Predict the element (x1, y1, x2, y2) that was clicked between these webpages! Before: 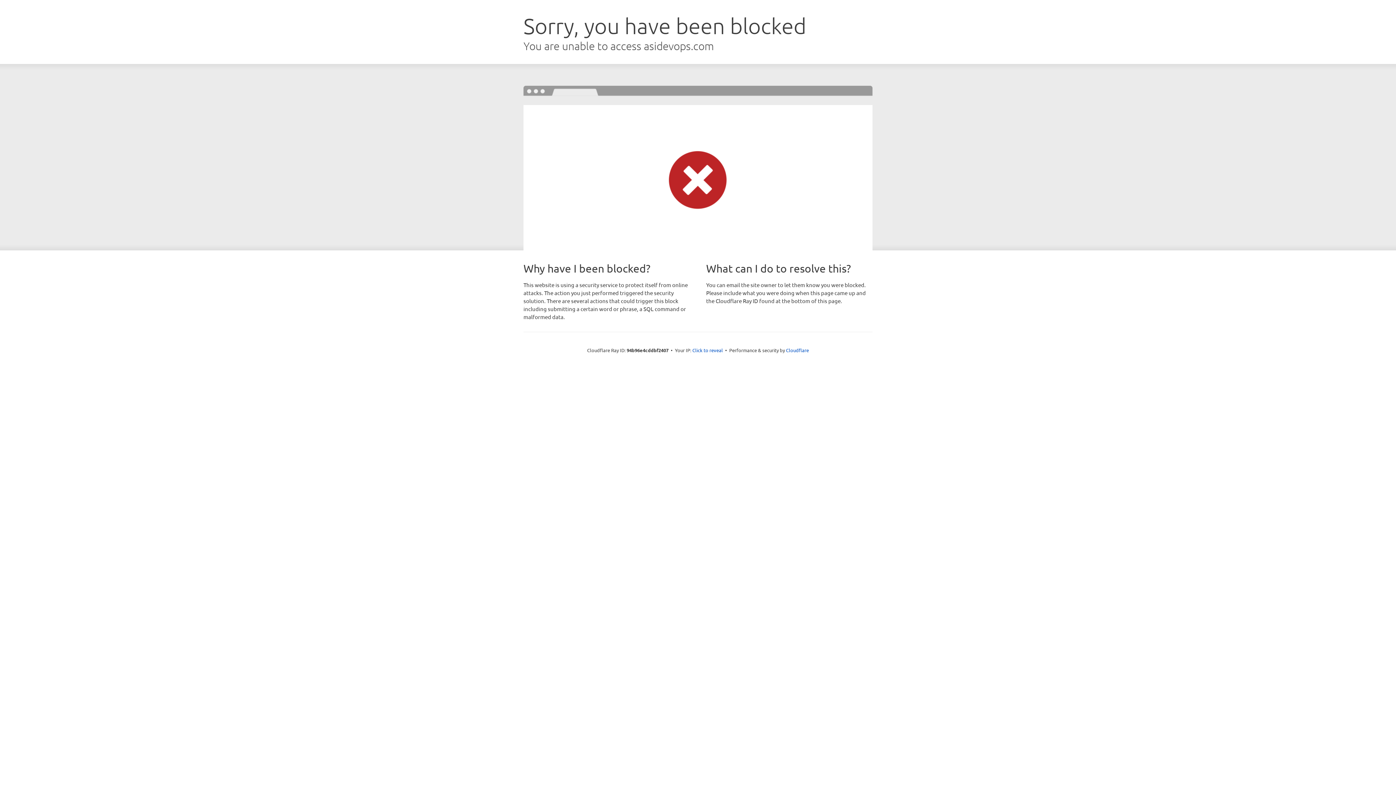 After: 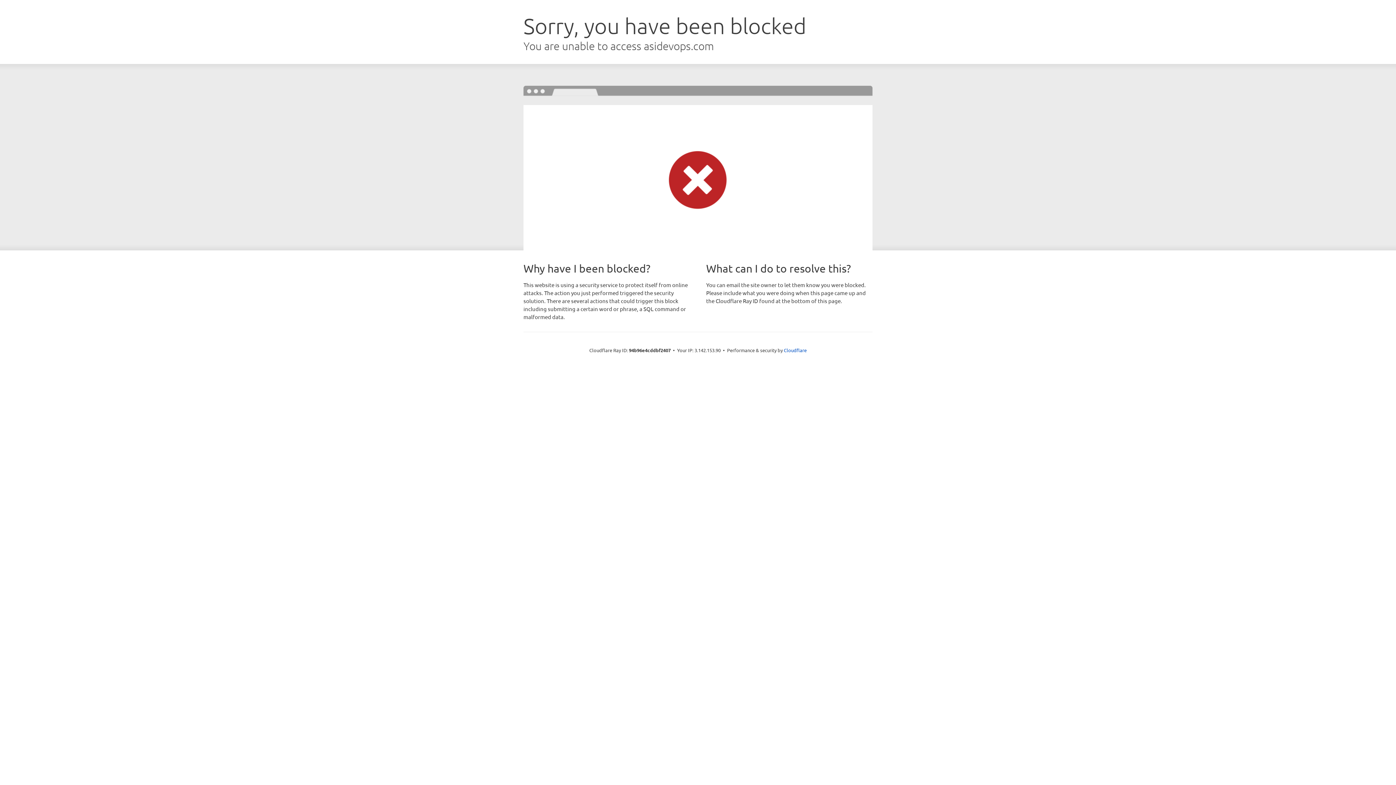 Action: bbox: (692, 346, 723, 353) label: Click to reveal